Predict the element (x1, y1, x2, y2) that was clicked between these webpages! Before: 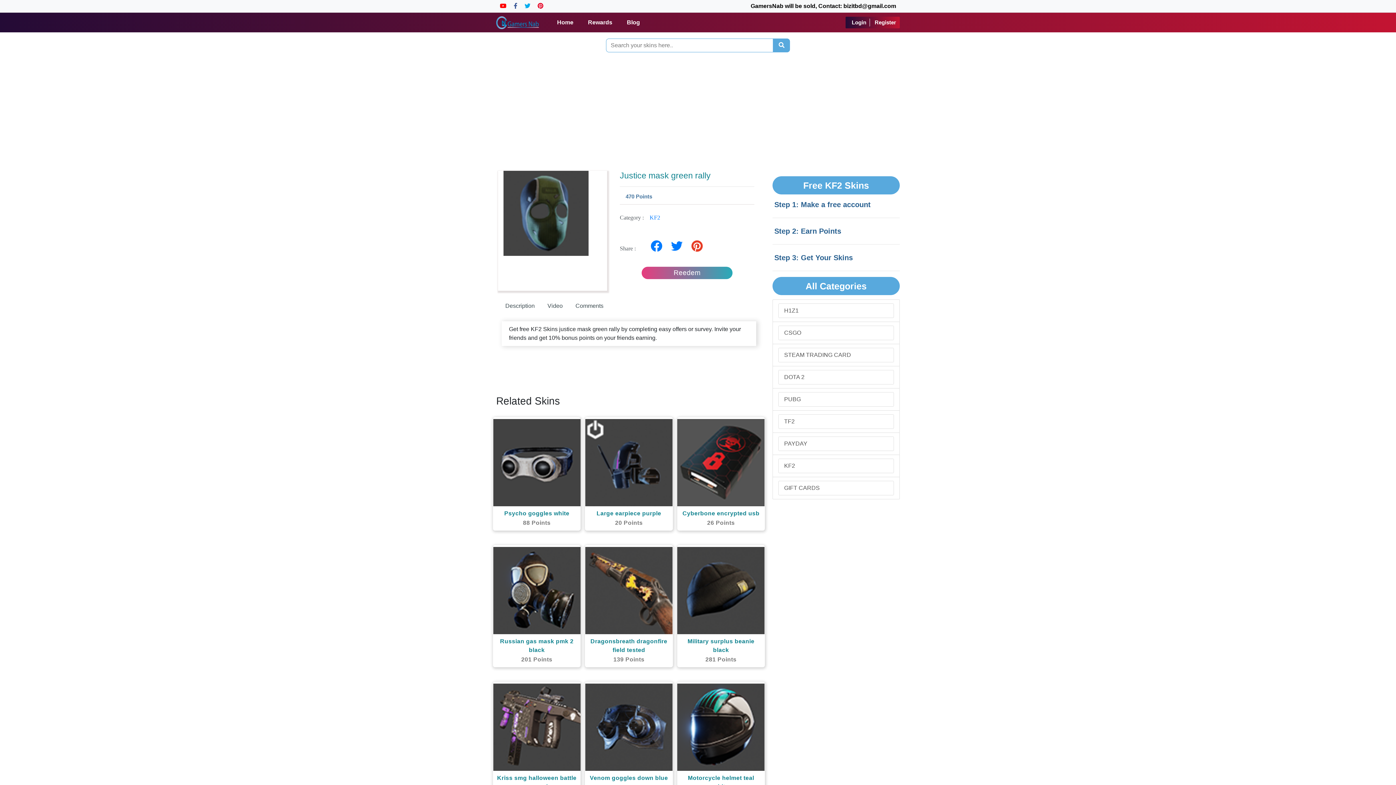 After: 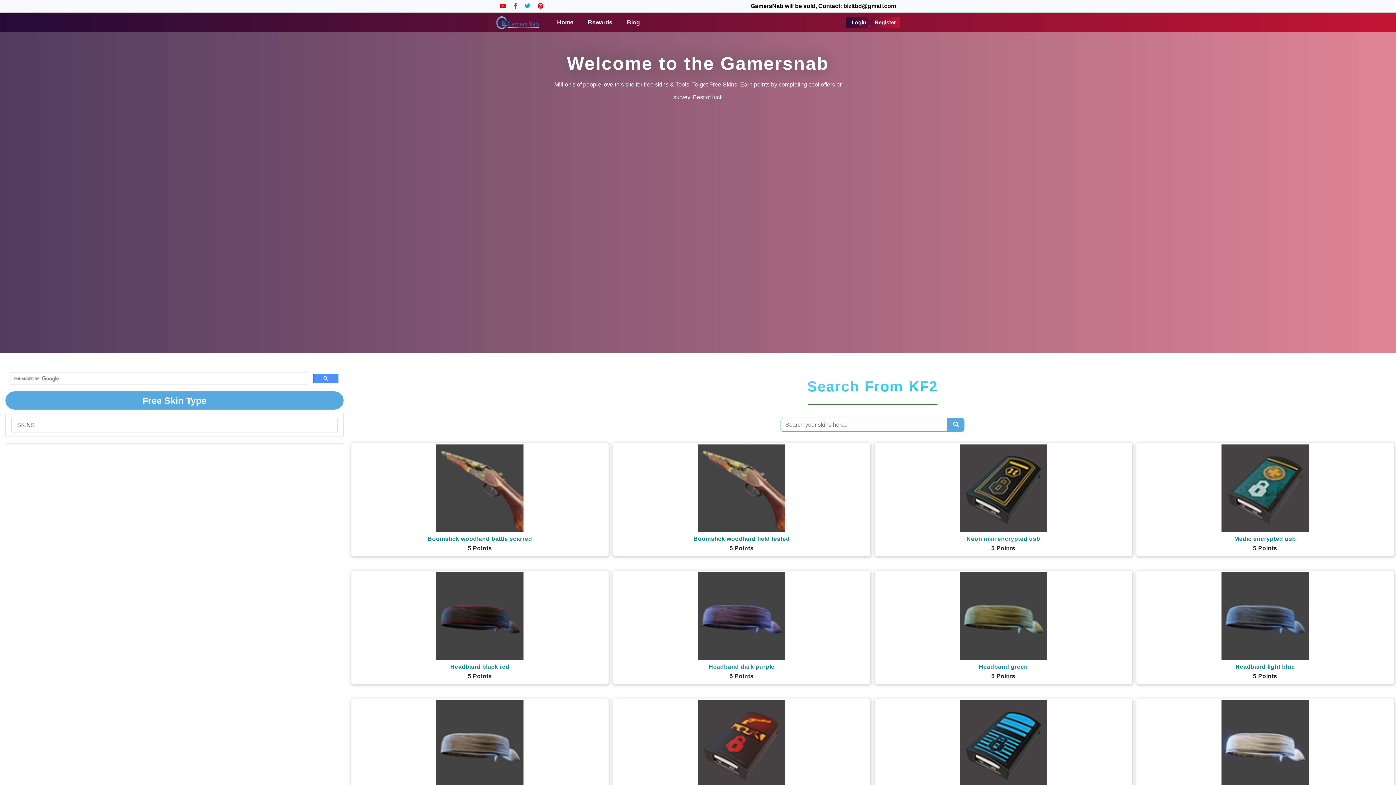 Action: bbox: (778, 458, 894, 473) label: KF2